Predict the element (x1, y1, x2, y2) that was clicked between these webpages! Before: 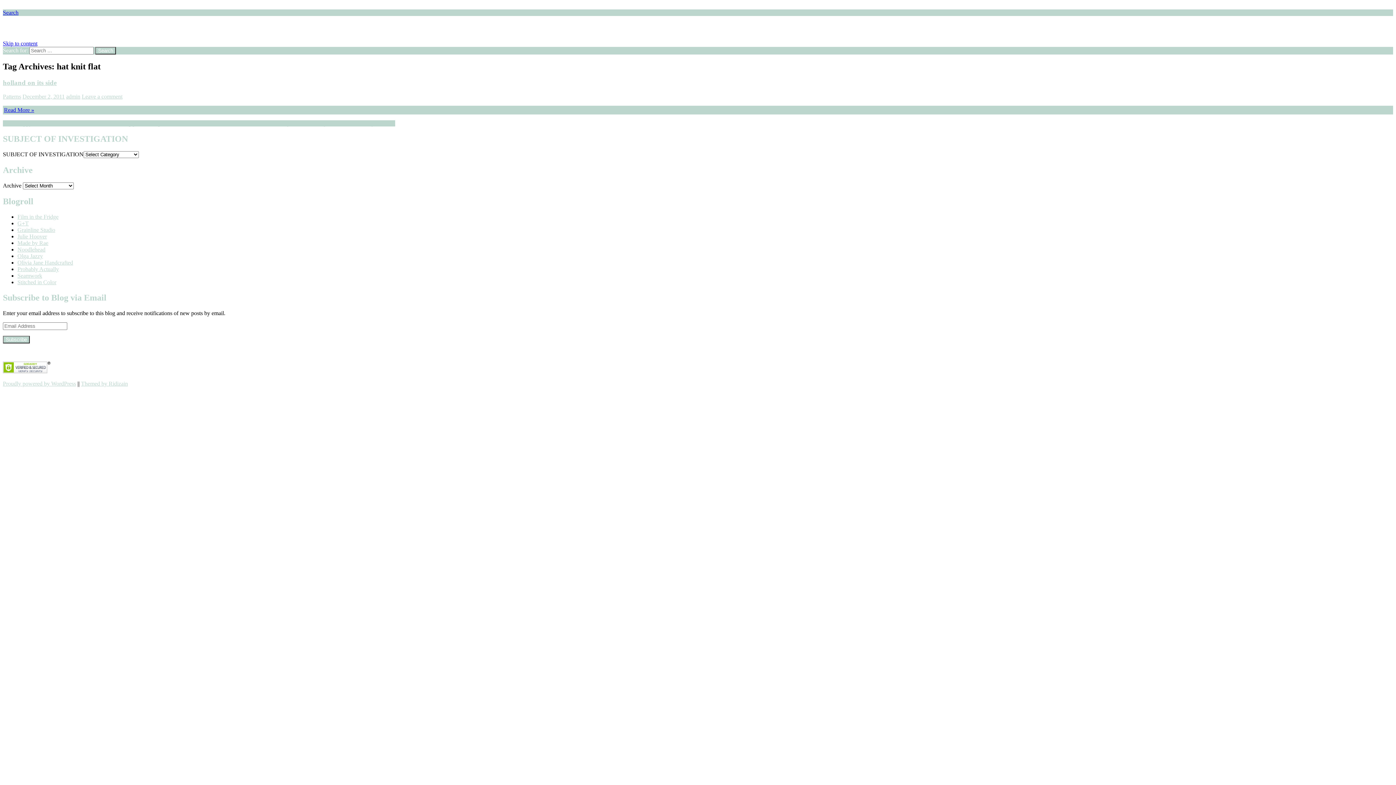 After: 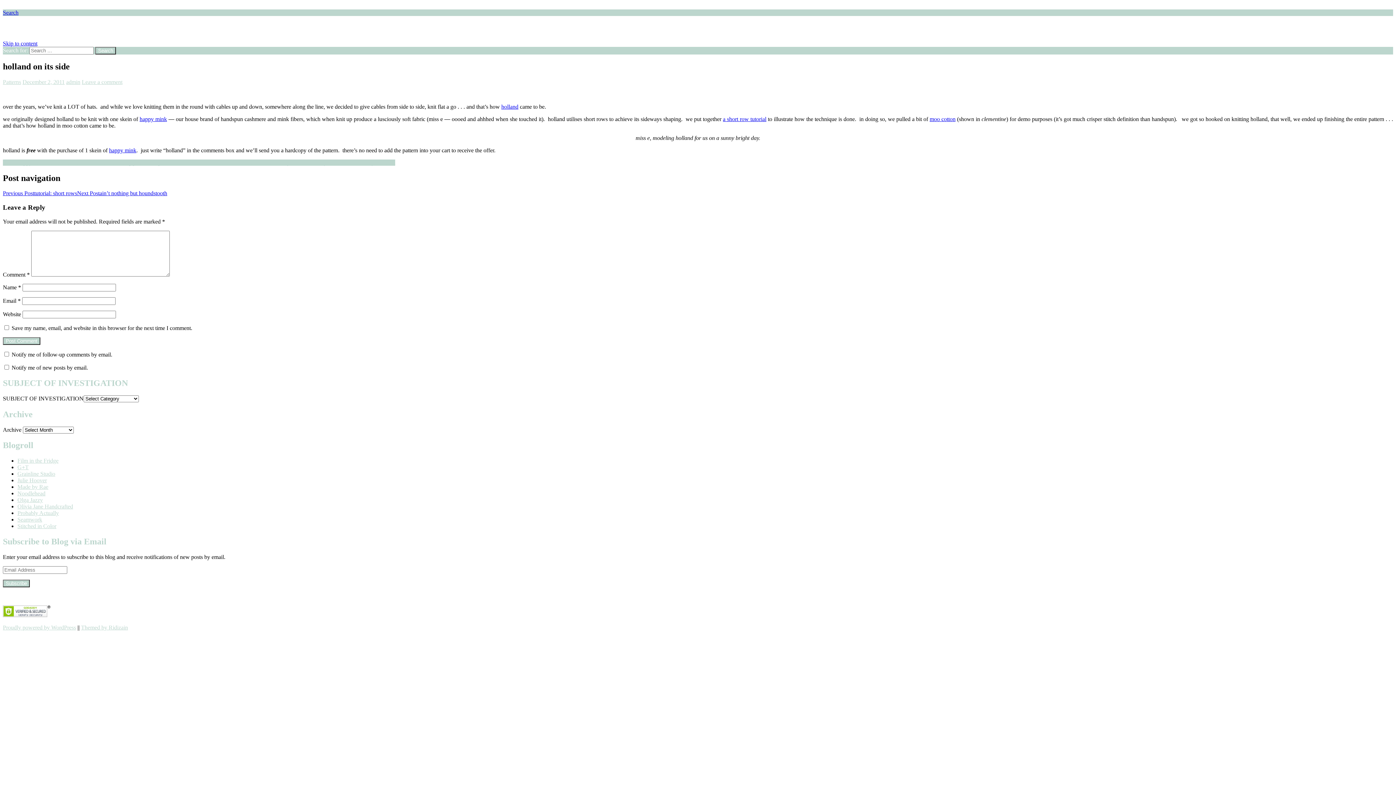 Action: label: holland on its side bbox: (2, 78, 56, 86)